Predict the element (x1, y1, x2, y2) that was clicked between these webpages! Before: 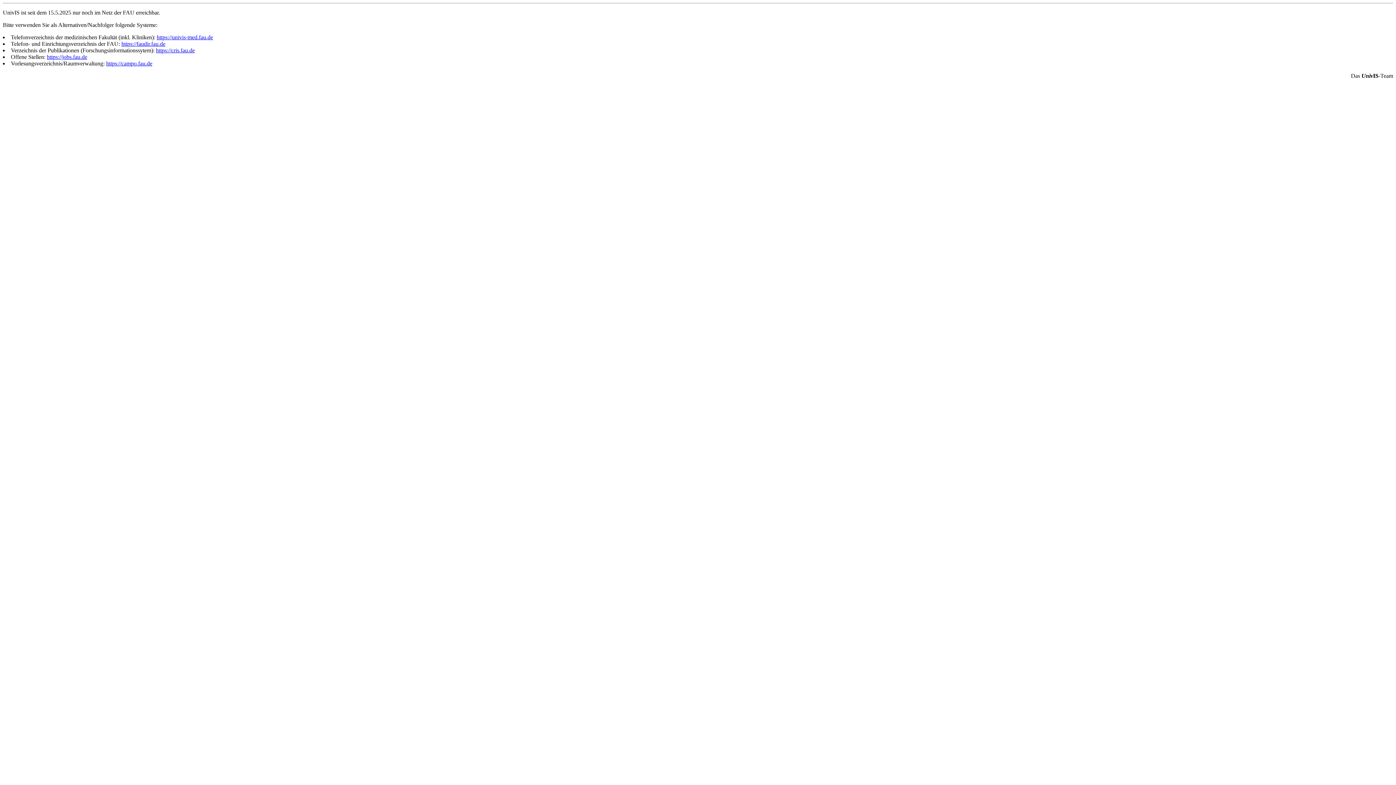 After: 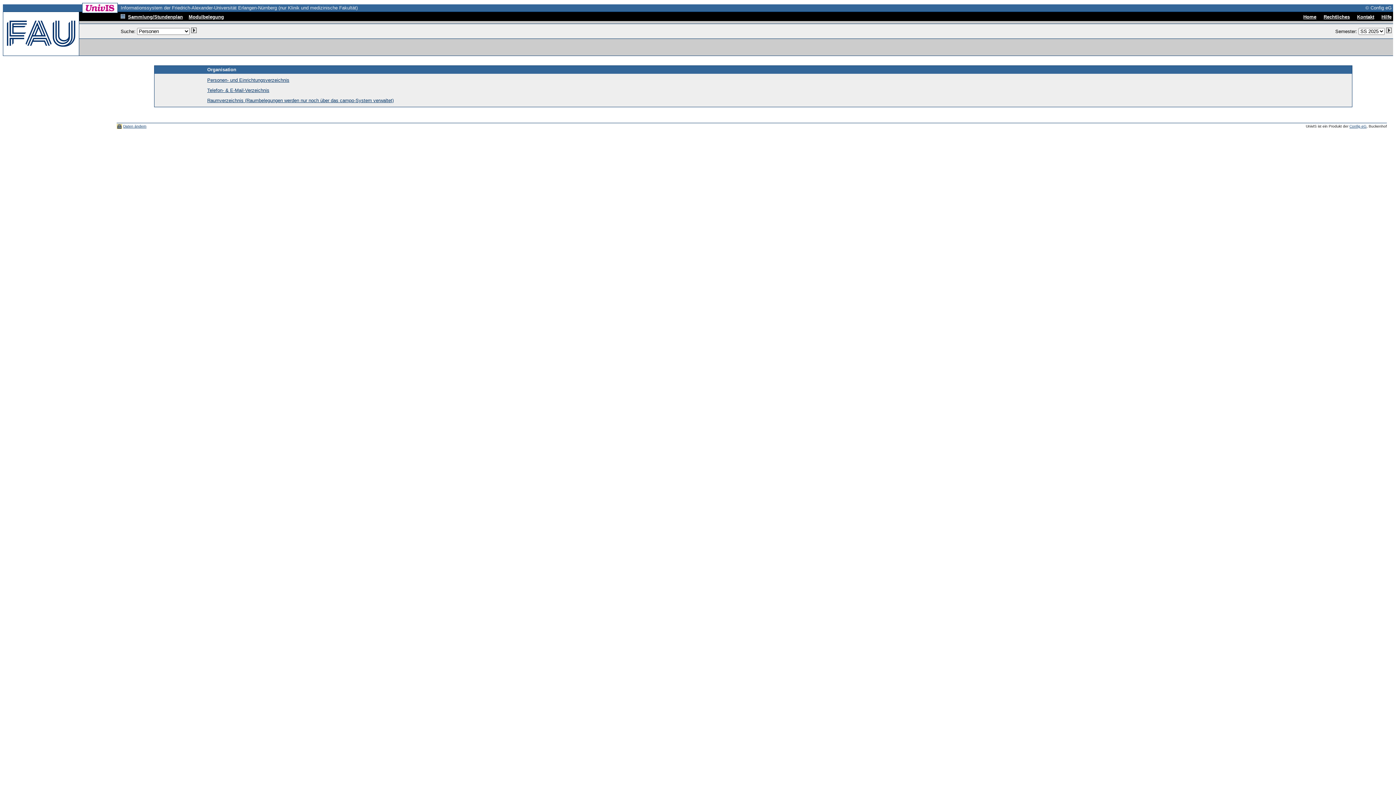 Action: label: https://univis-med.fau.de bbox: (156, 34, 213, 40)